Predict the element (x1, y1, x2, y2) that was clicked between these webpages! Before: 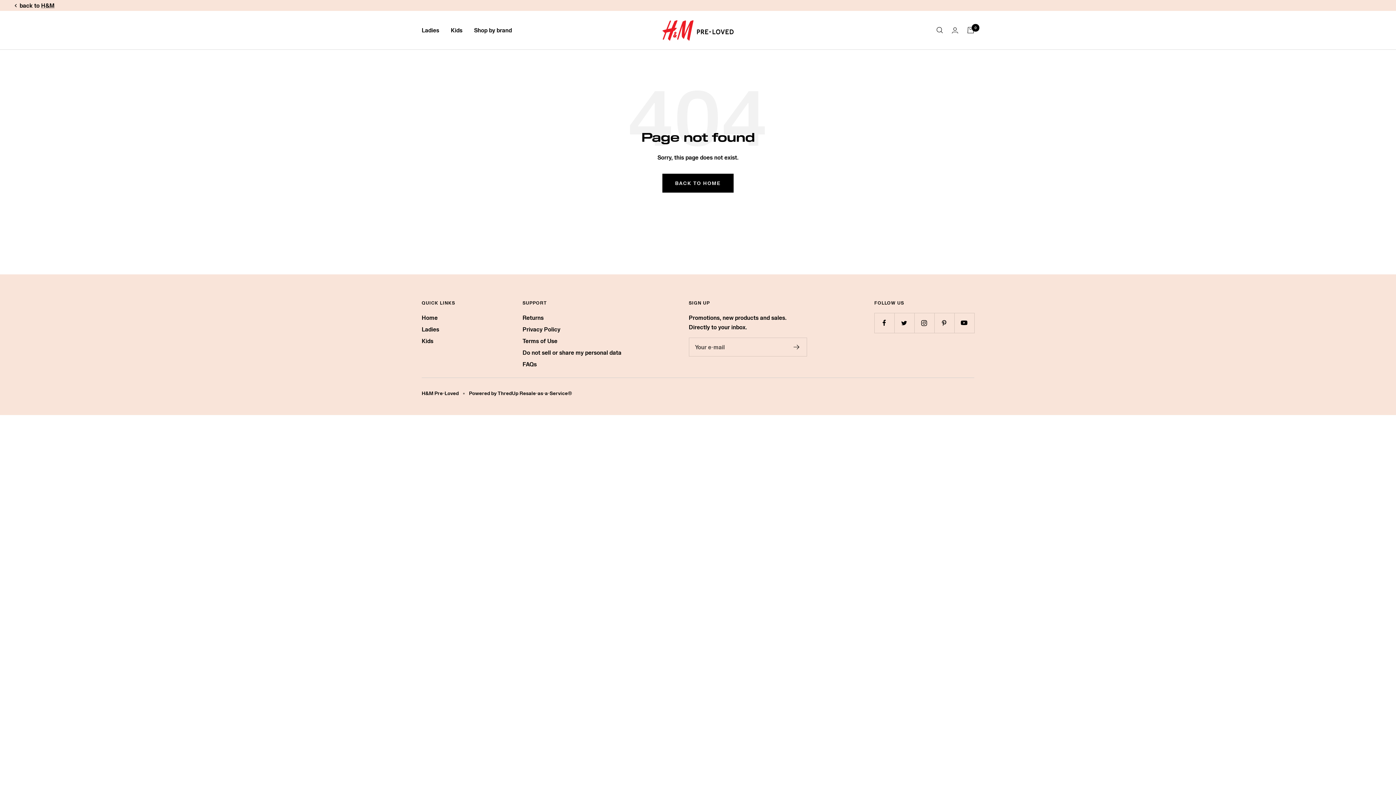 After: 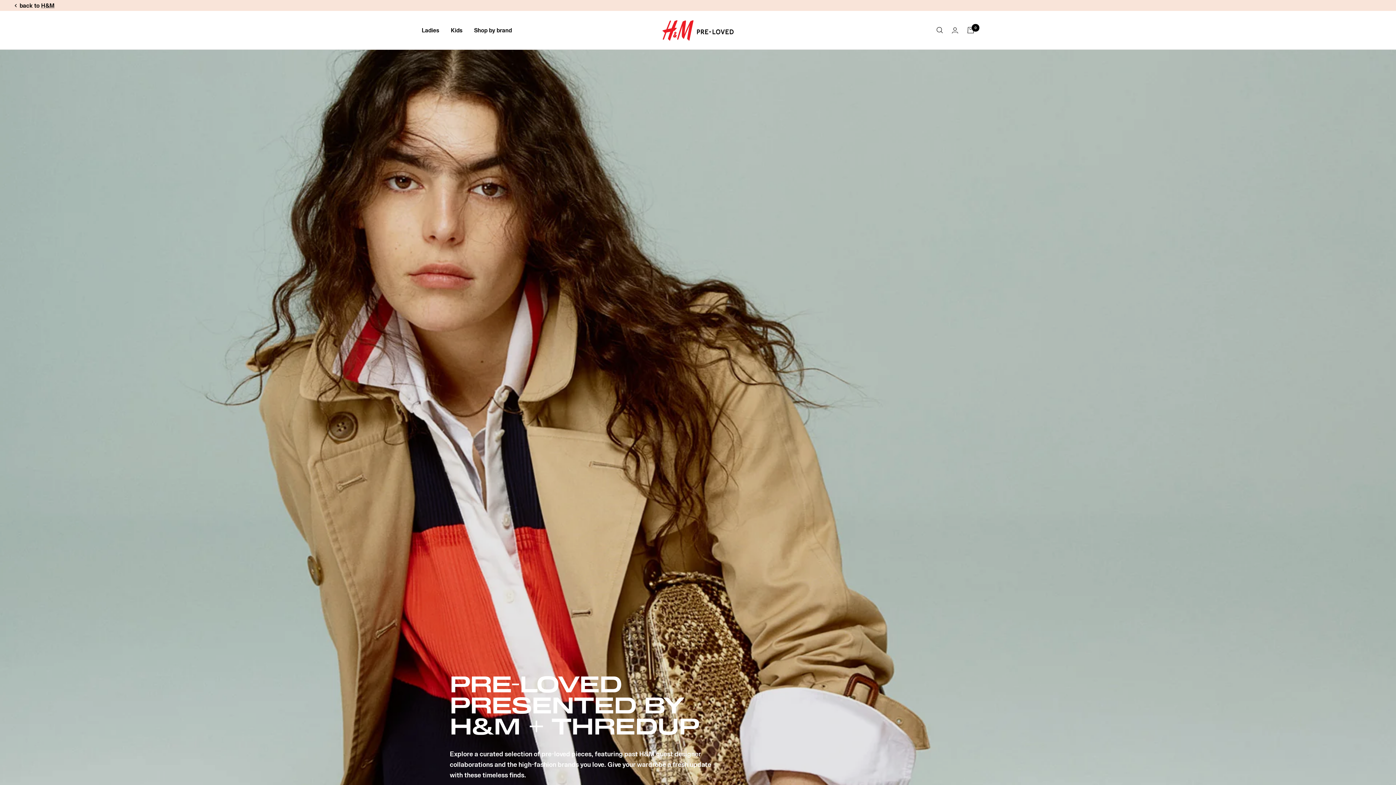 Action: label: BACK TO HOME bbox: (662, 173, 733, 192)